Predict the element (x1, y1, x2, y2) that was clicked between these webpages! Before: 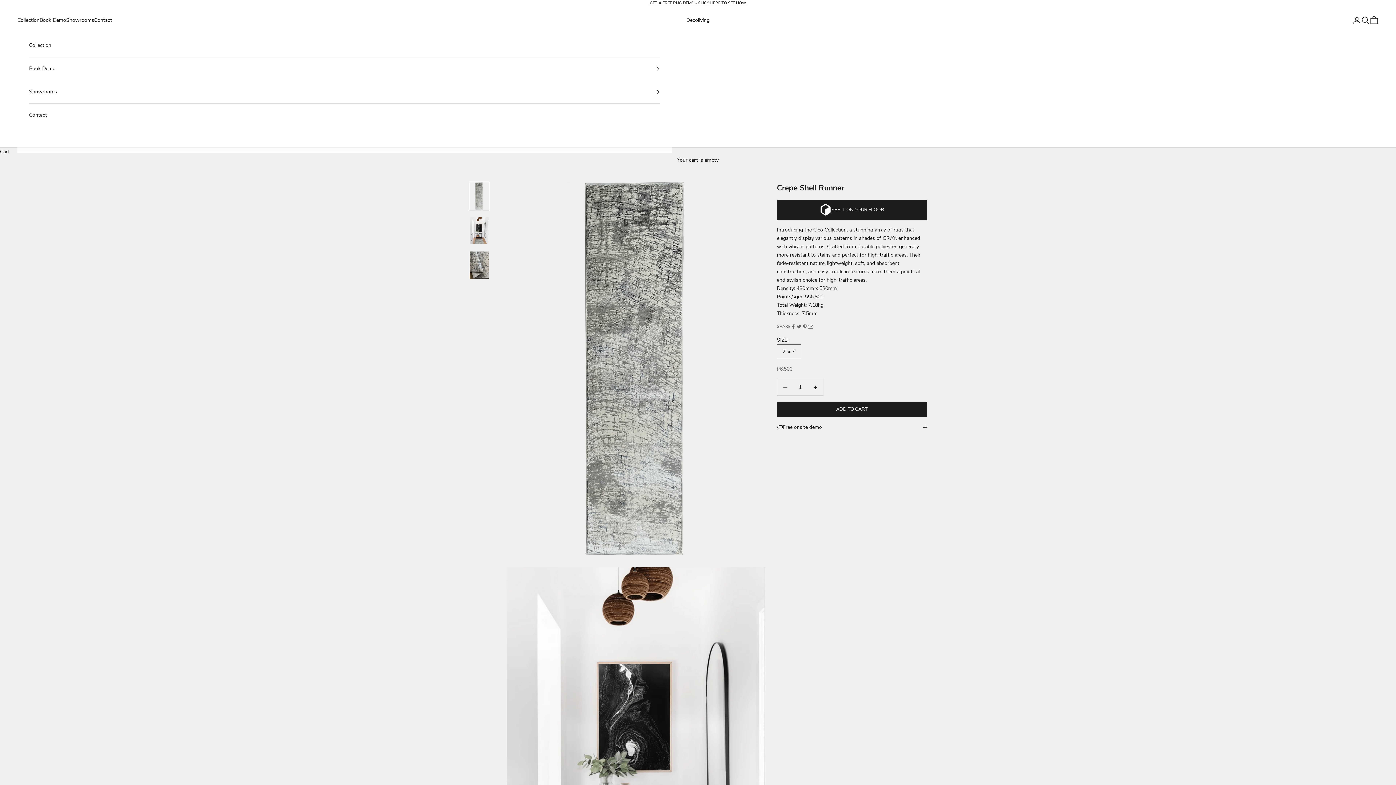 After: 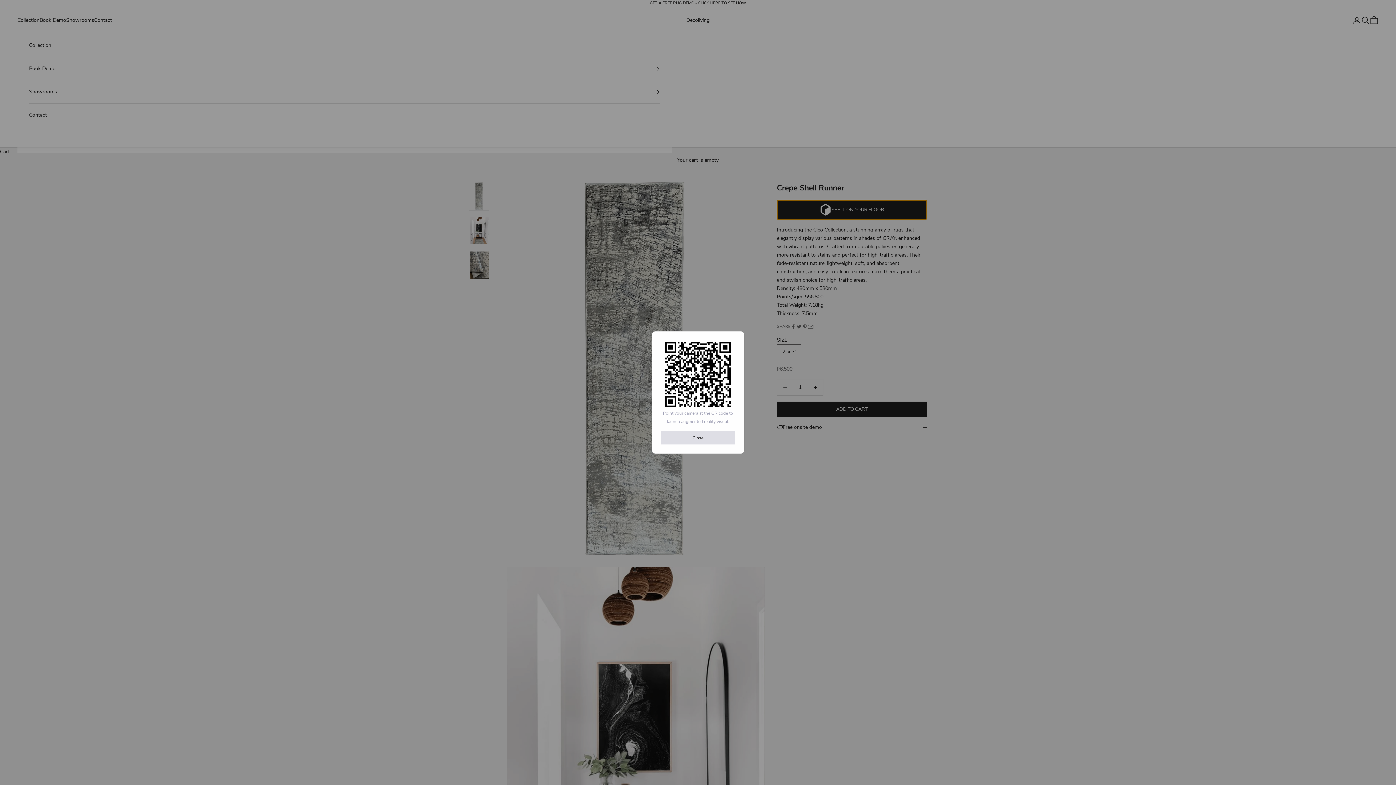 Action: label: Launch model preview, loads item in 3D modal bbox: (777, 199, 927, 219)